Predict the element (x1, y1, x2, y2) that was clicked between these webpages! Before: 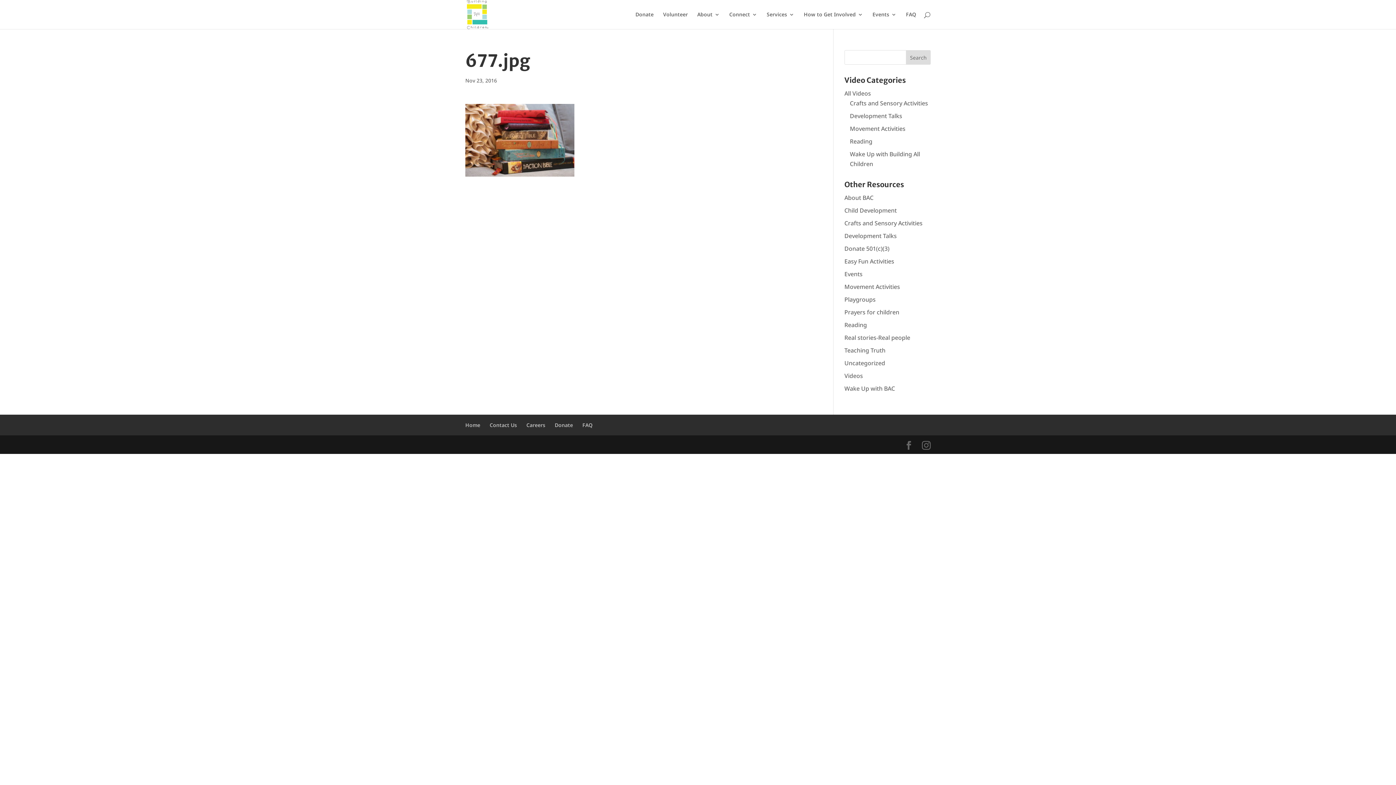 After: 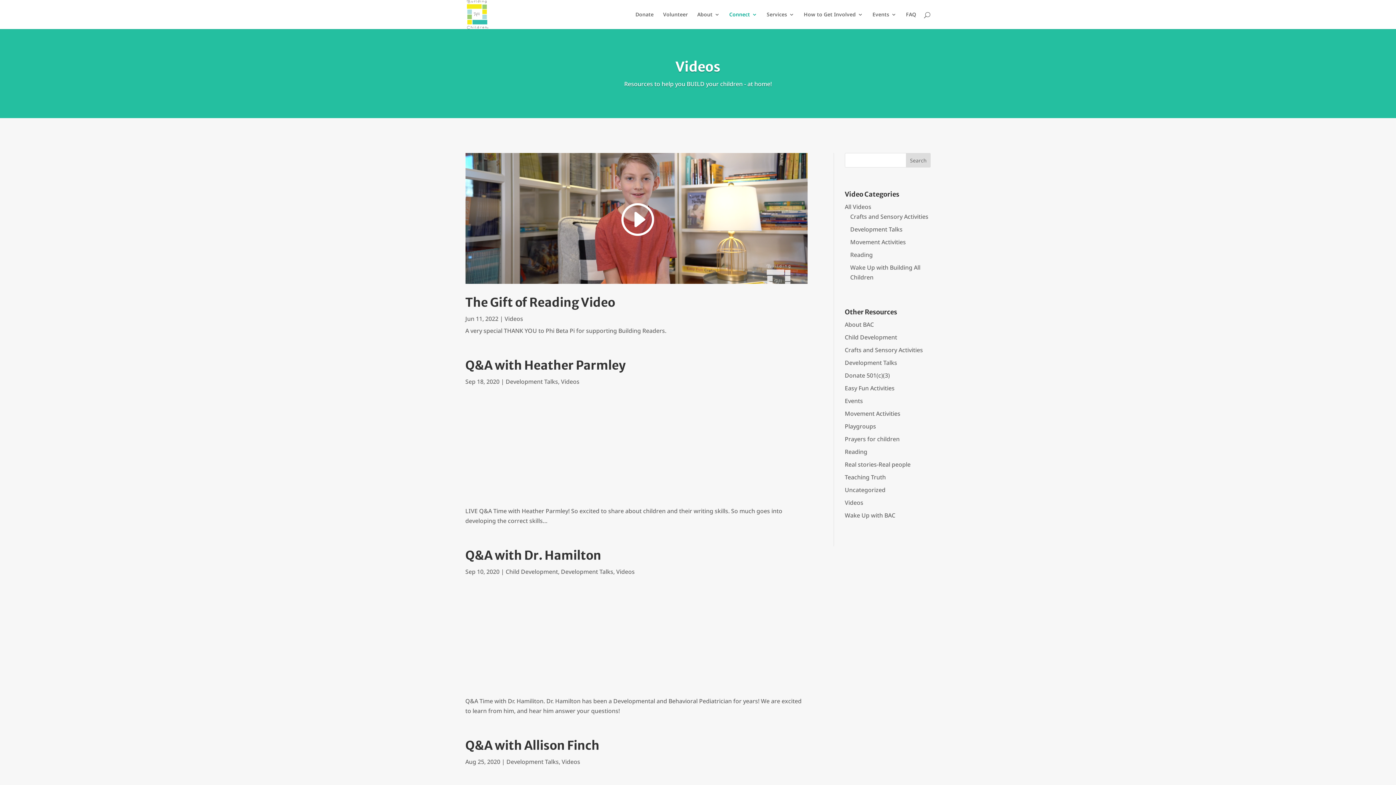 Action: label: All Videos bbox: (844, 89, 871, 97)